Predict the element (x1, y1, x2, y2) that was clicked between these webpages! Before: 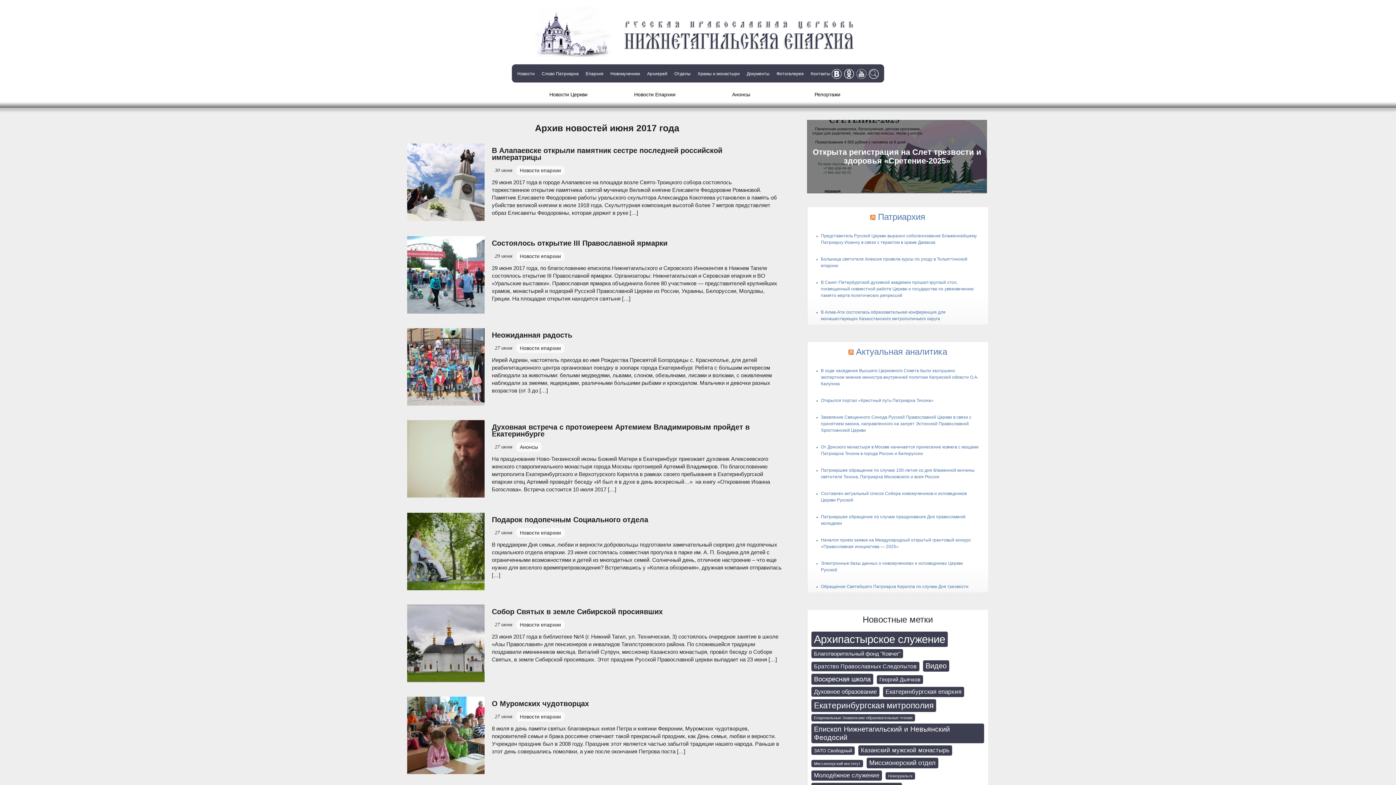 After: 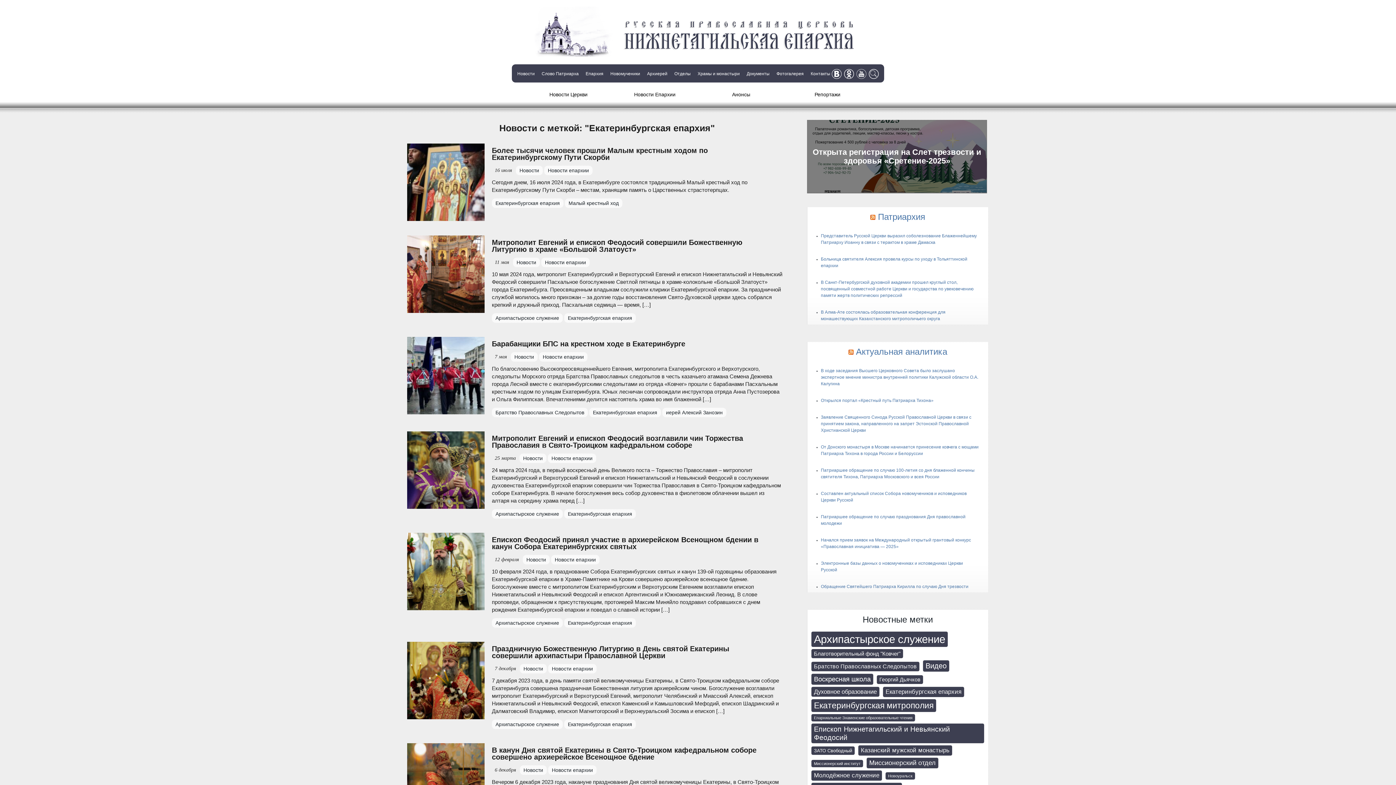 Action: label: Екатеринбургская епархия (138 элементов) bbox: (882, 686, 964, 697)